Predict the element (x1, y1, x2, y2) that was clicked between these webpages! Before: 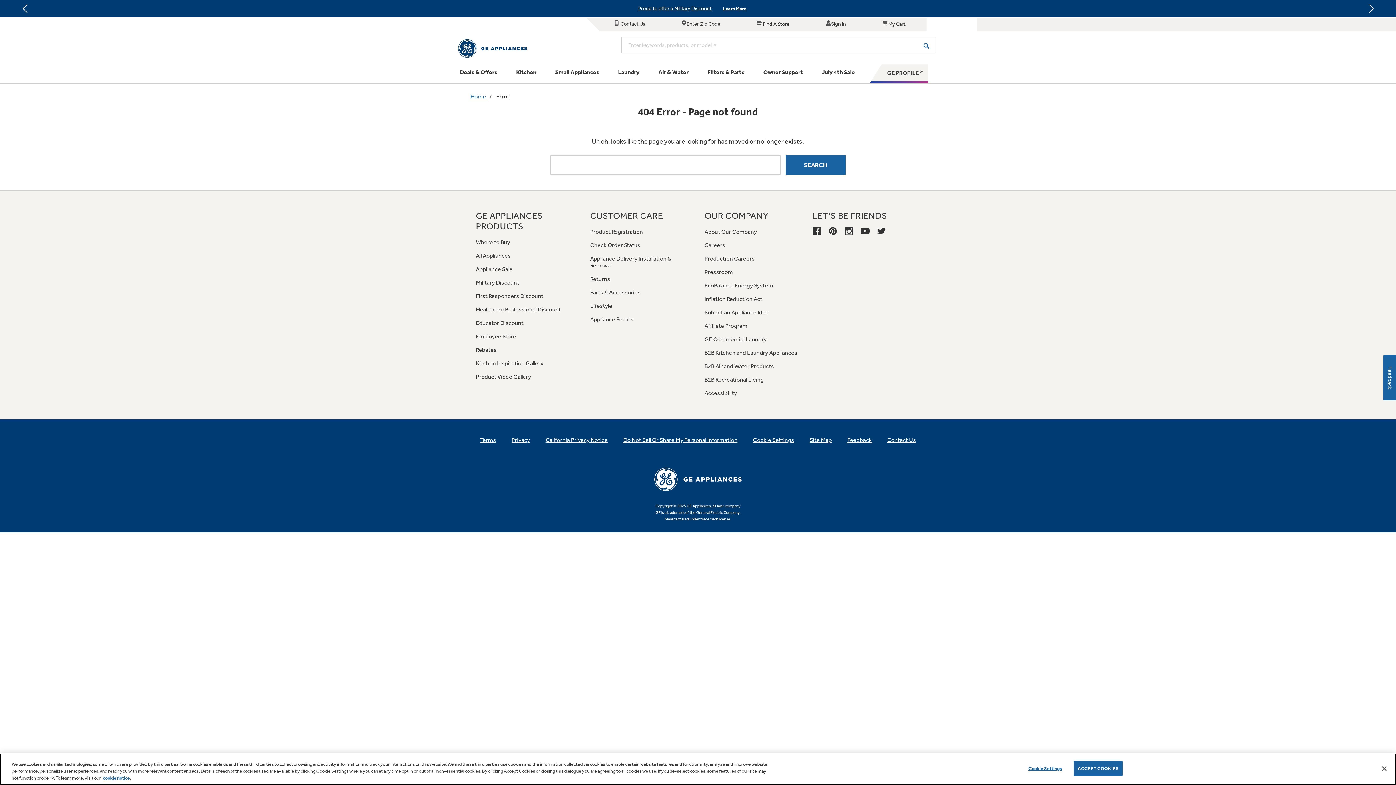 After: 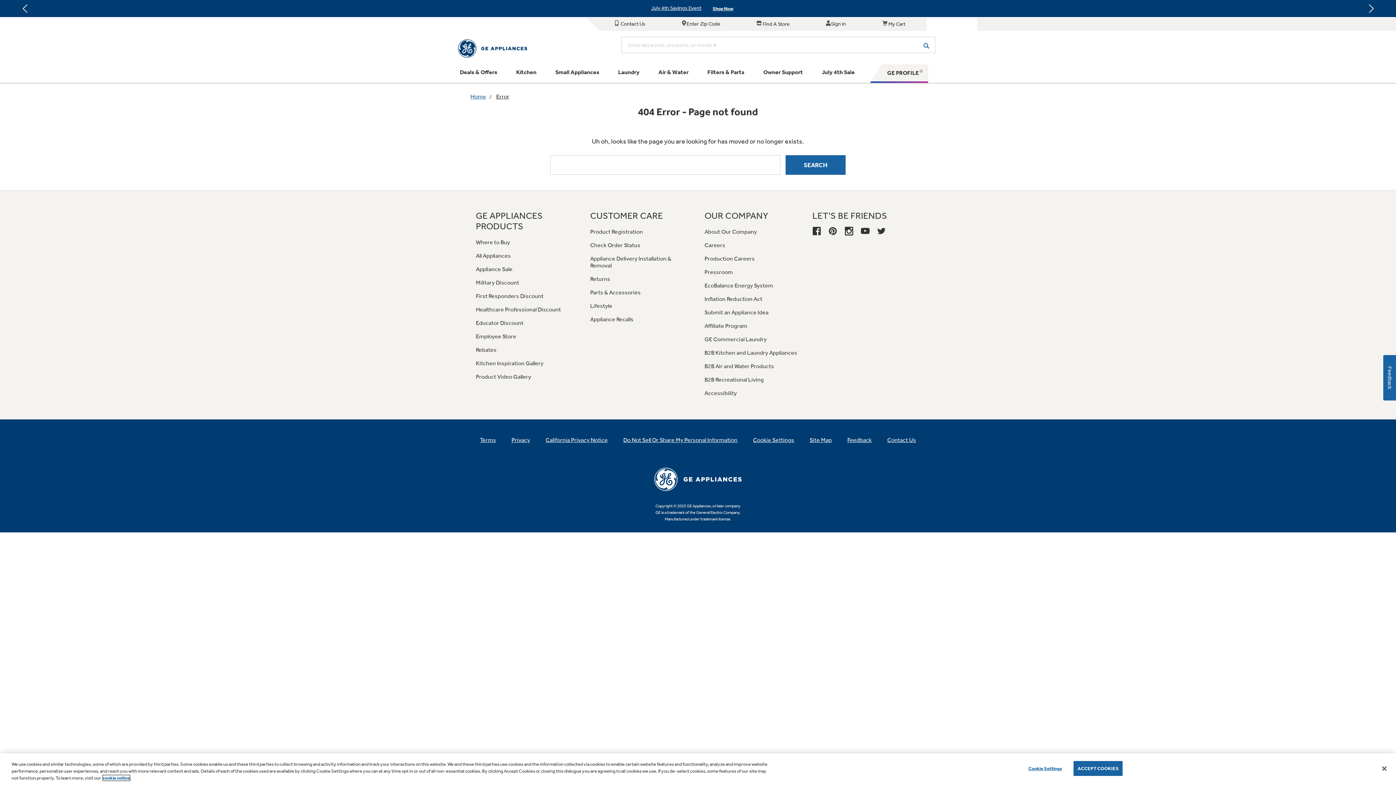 Action: label: cookie notice bbox: (102, 775, 129, 781)